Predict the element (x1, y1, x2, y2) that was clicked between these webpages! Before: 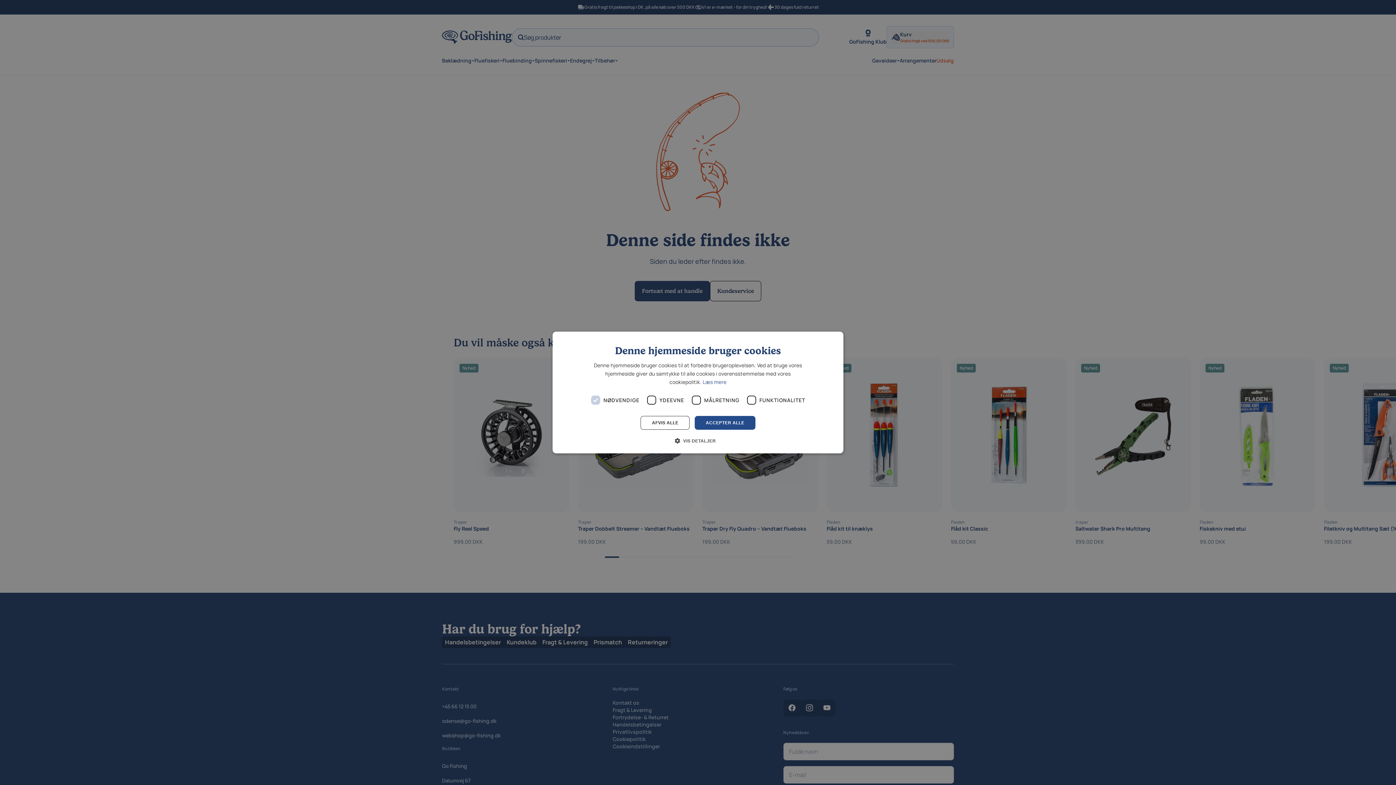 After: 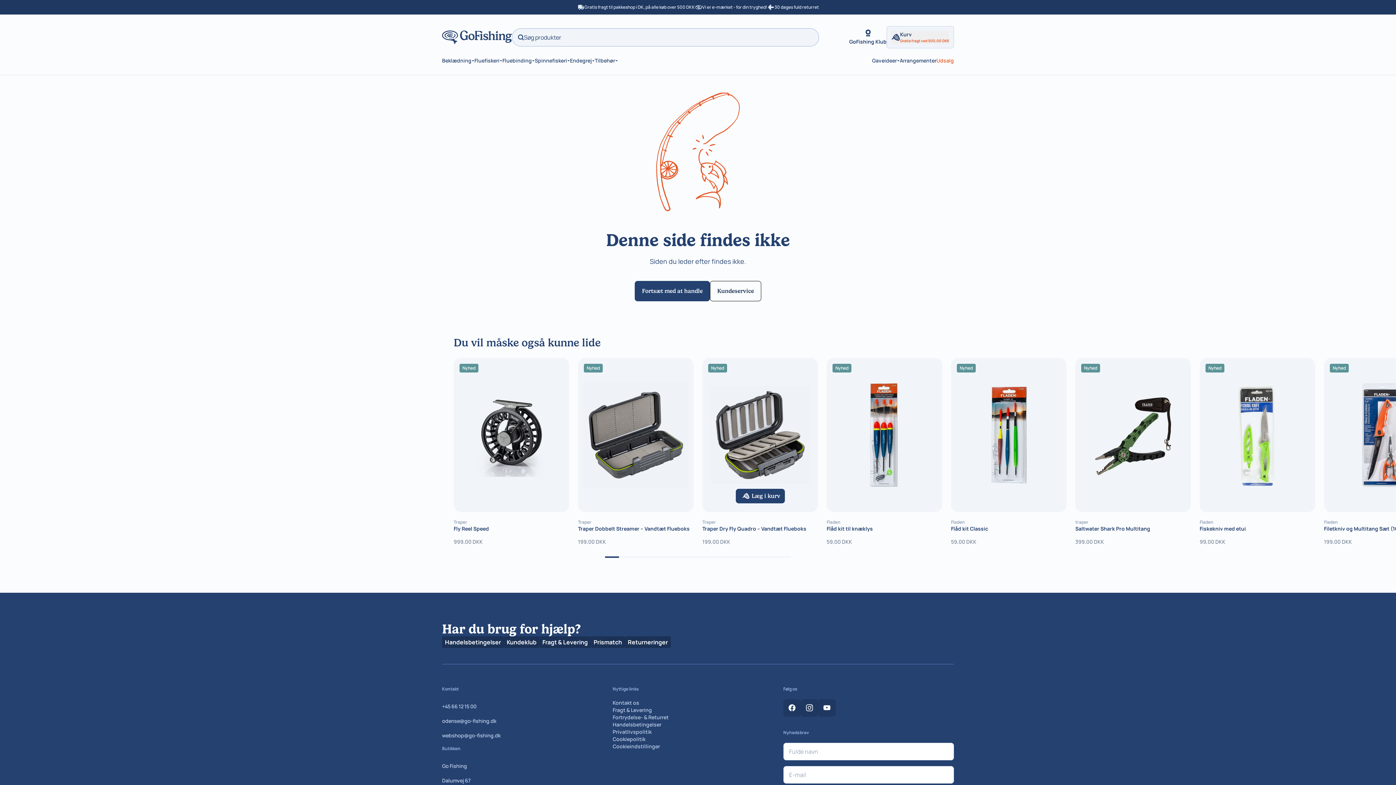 Action: bbox: (695, 416, 755, 430) label: ACCEPTER ALLE